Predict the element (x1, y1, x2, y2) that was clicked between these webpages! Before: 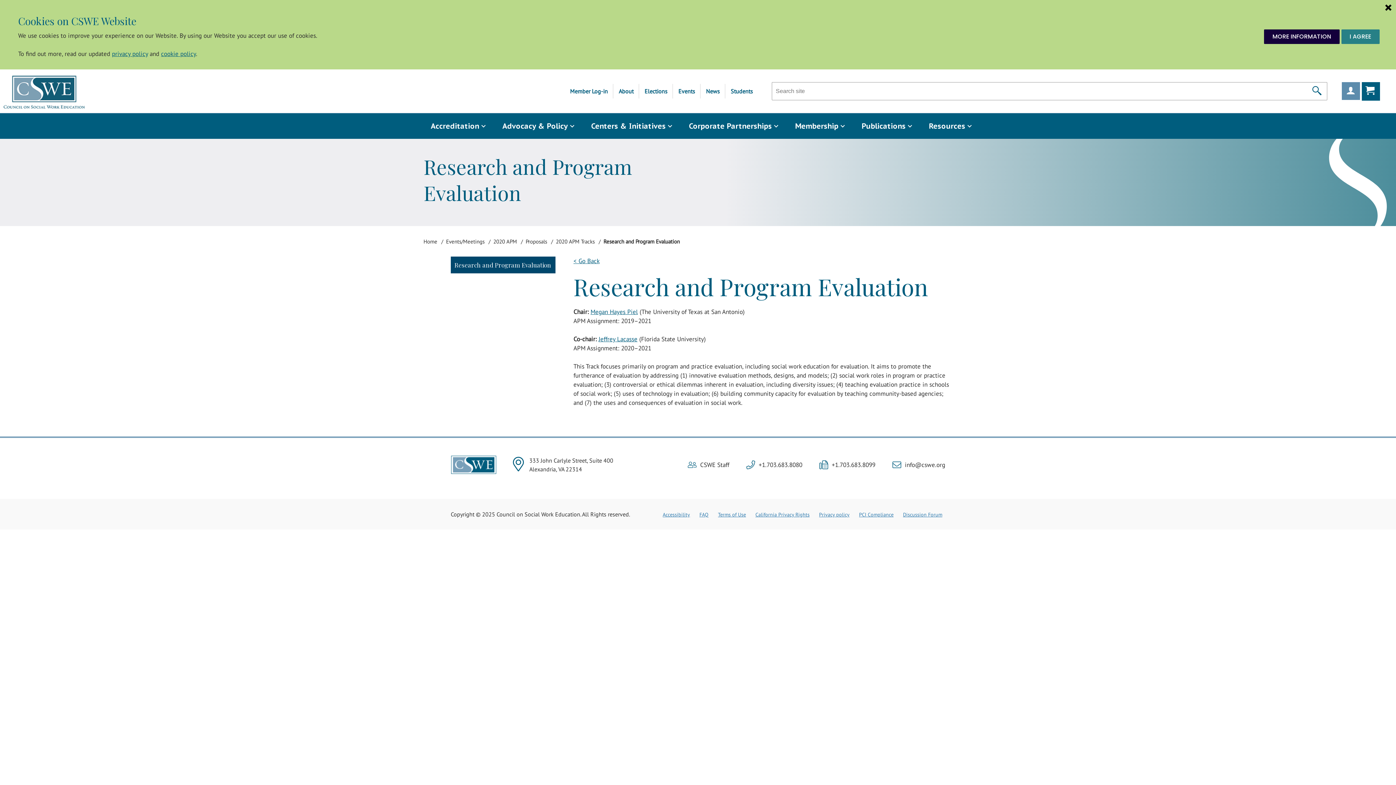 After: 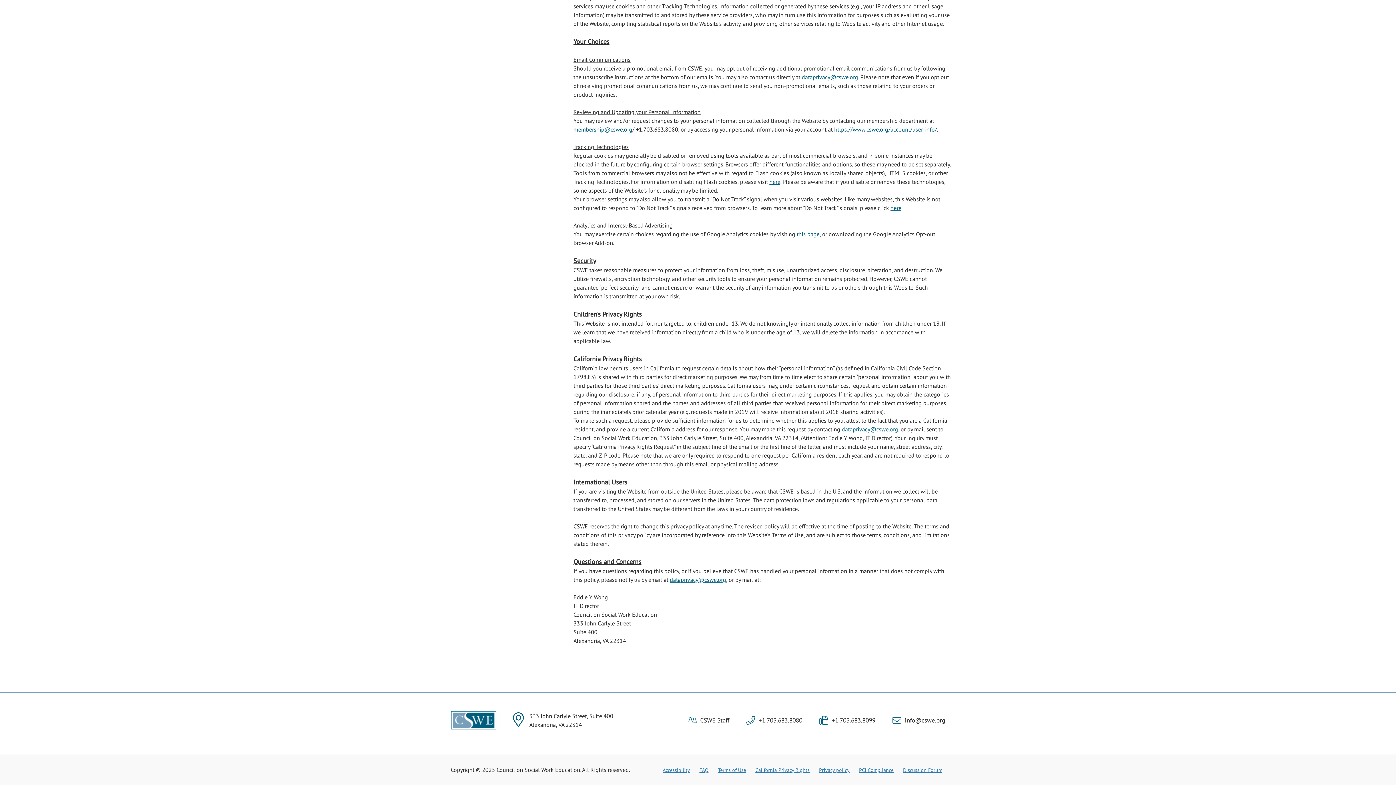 Action: bbox: (752, 511, 812, 518) label: California Privacy Rights